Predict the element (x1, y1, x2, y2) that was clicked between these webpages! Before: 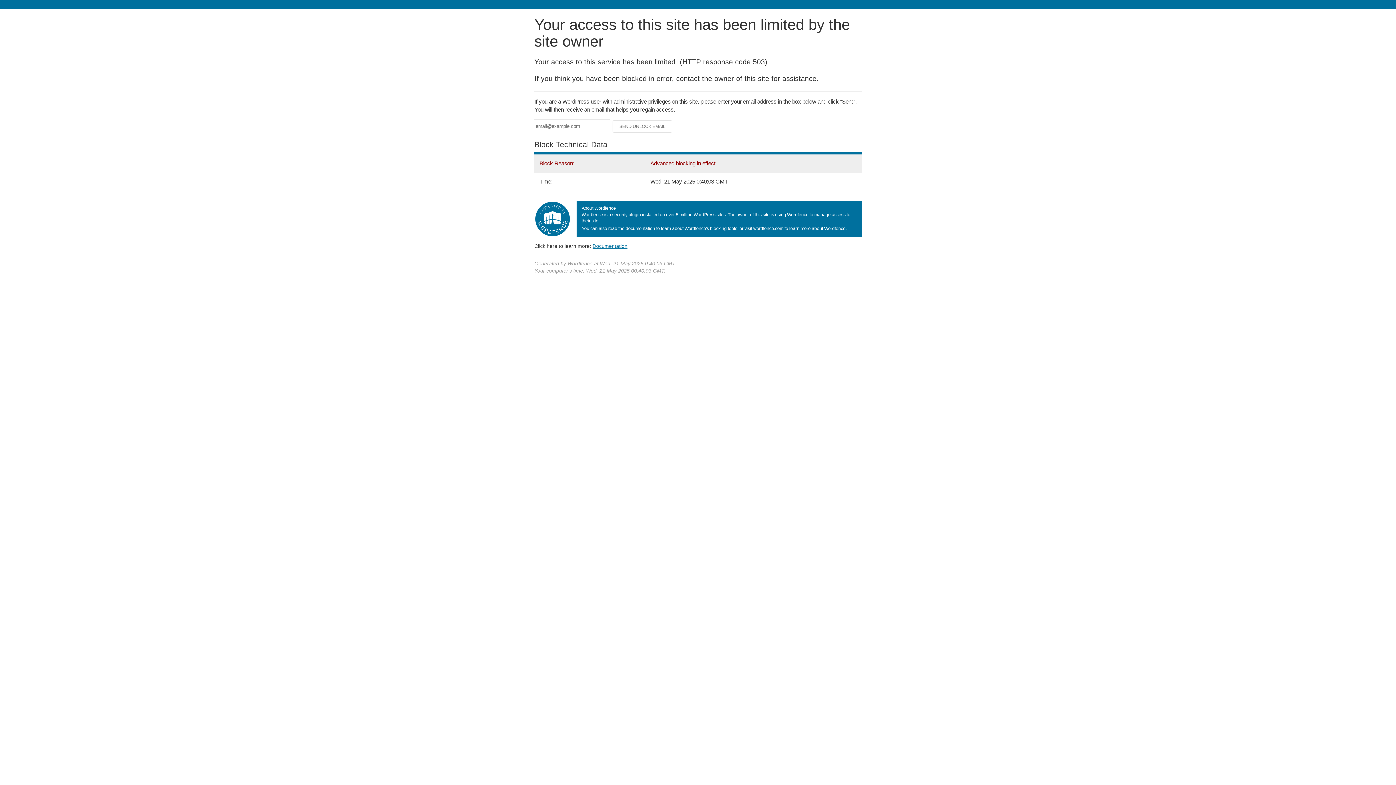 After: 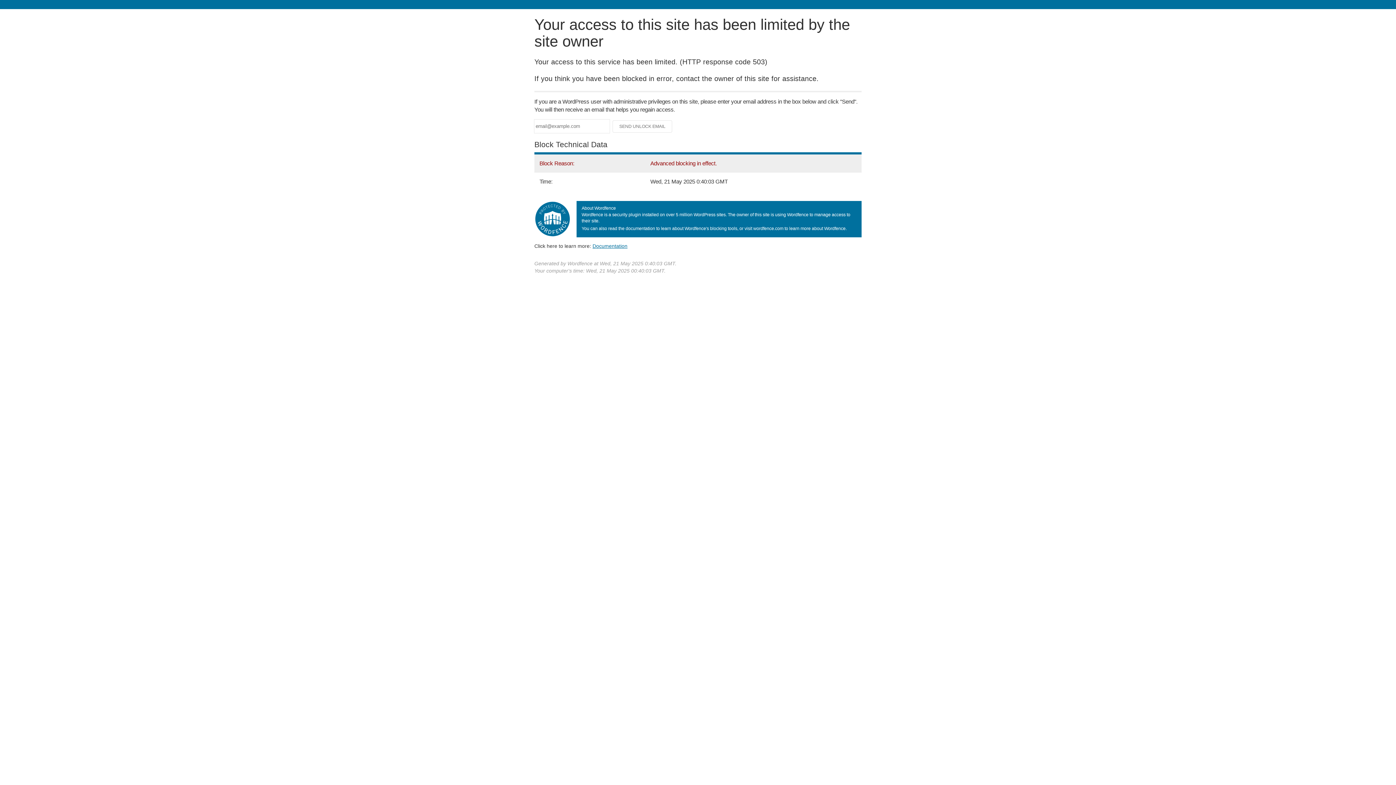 Action: bbox: (592, 243, 627, 248) label: Documentation